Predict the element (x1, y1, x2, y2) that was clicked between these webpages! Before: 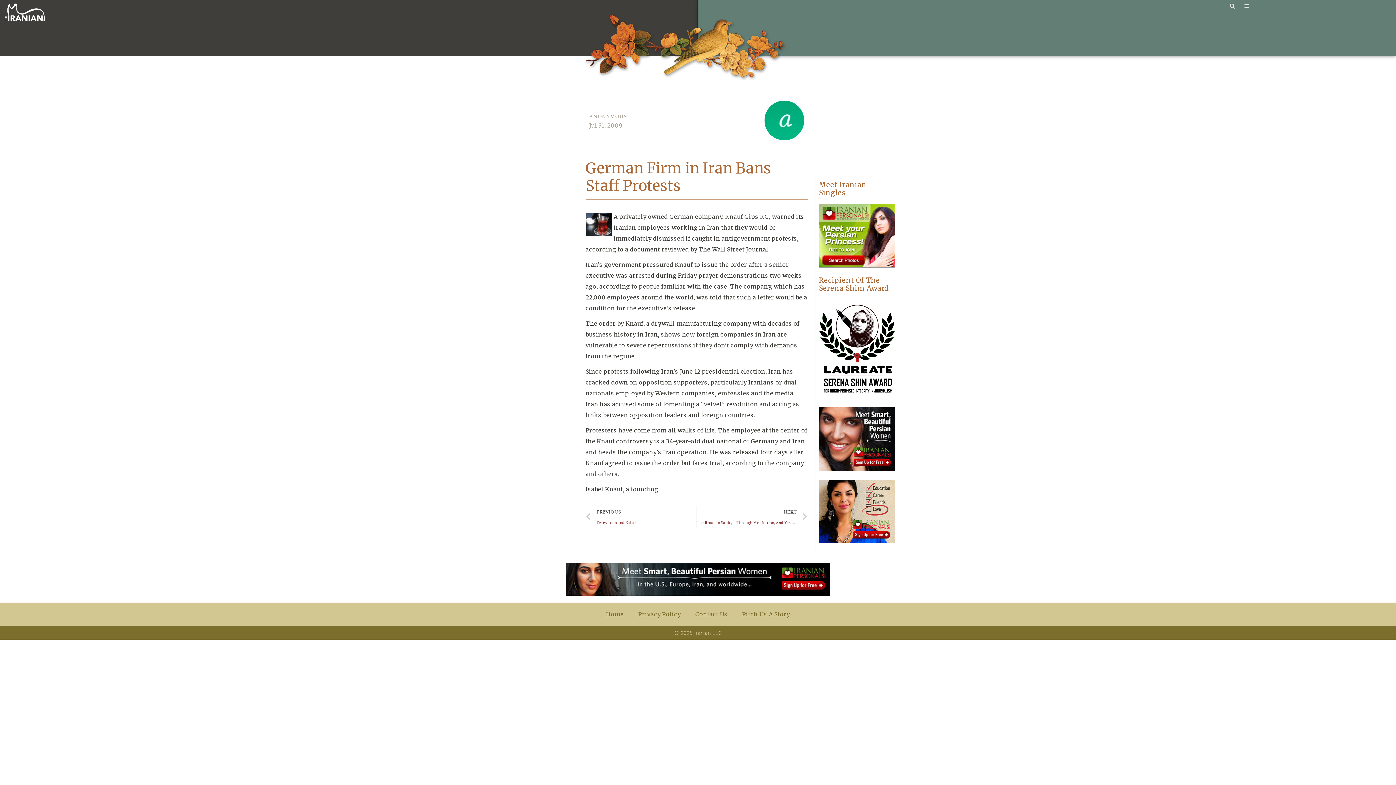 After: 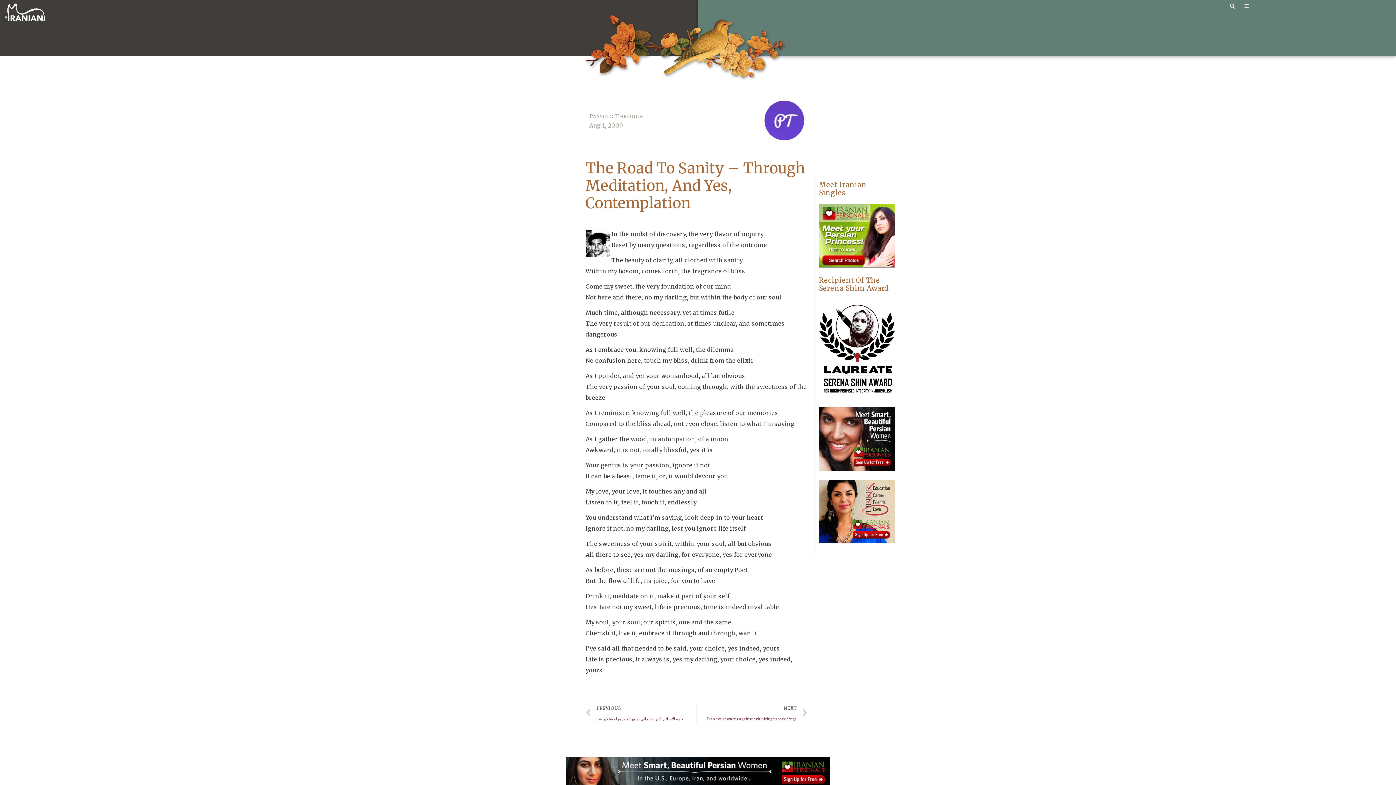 Action: bbox: (696, 506, 807, 528) label: NEXT
The Road To Sanity – Through Meditation, And Yes, Contemplation
Next